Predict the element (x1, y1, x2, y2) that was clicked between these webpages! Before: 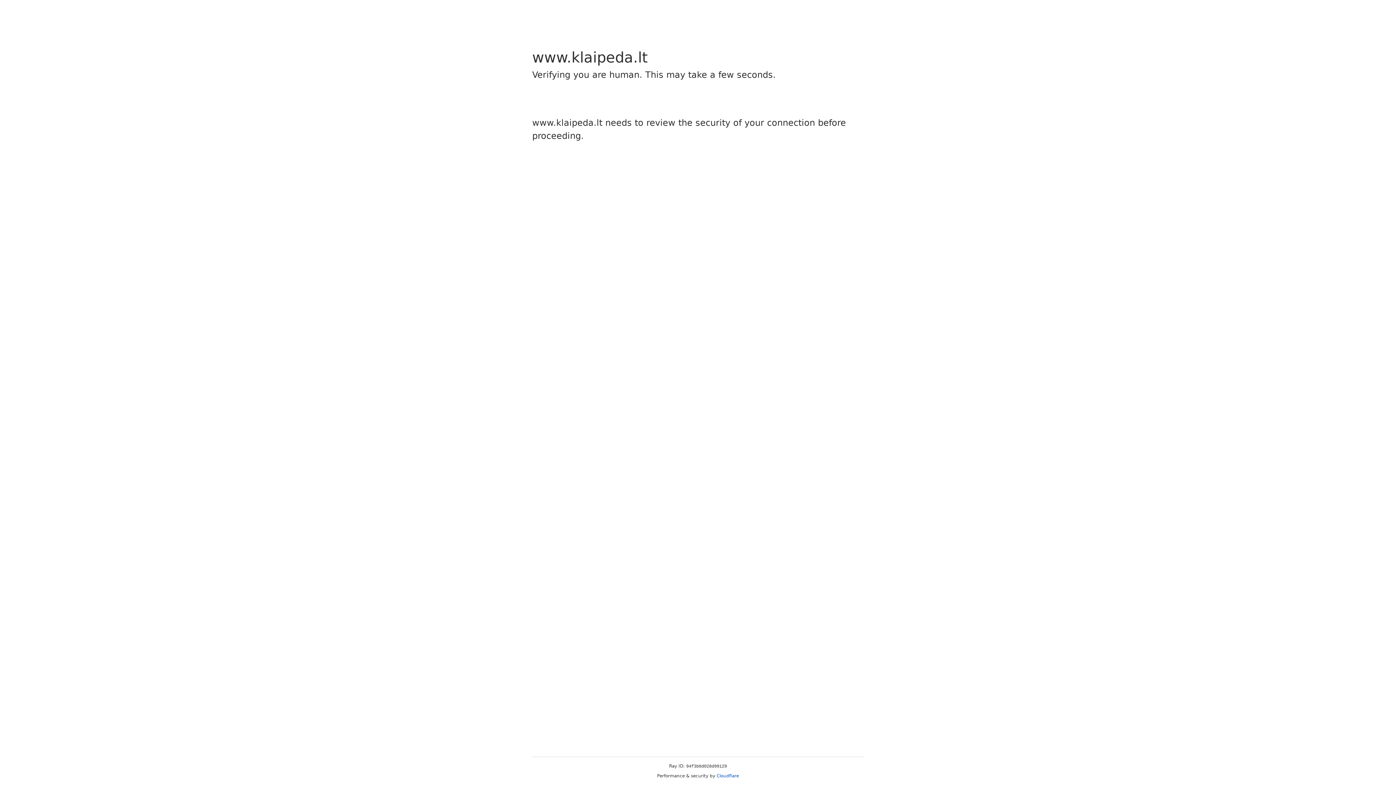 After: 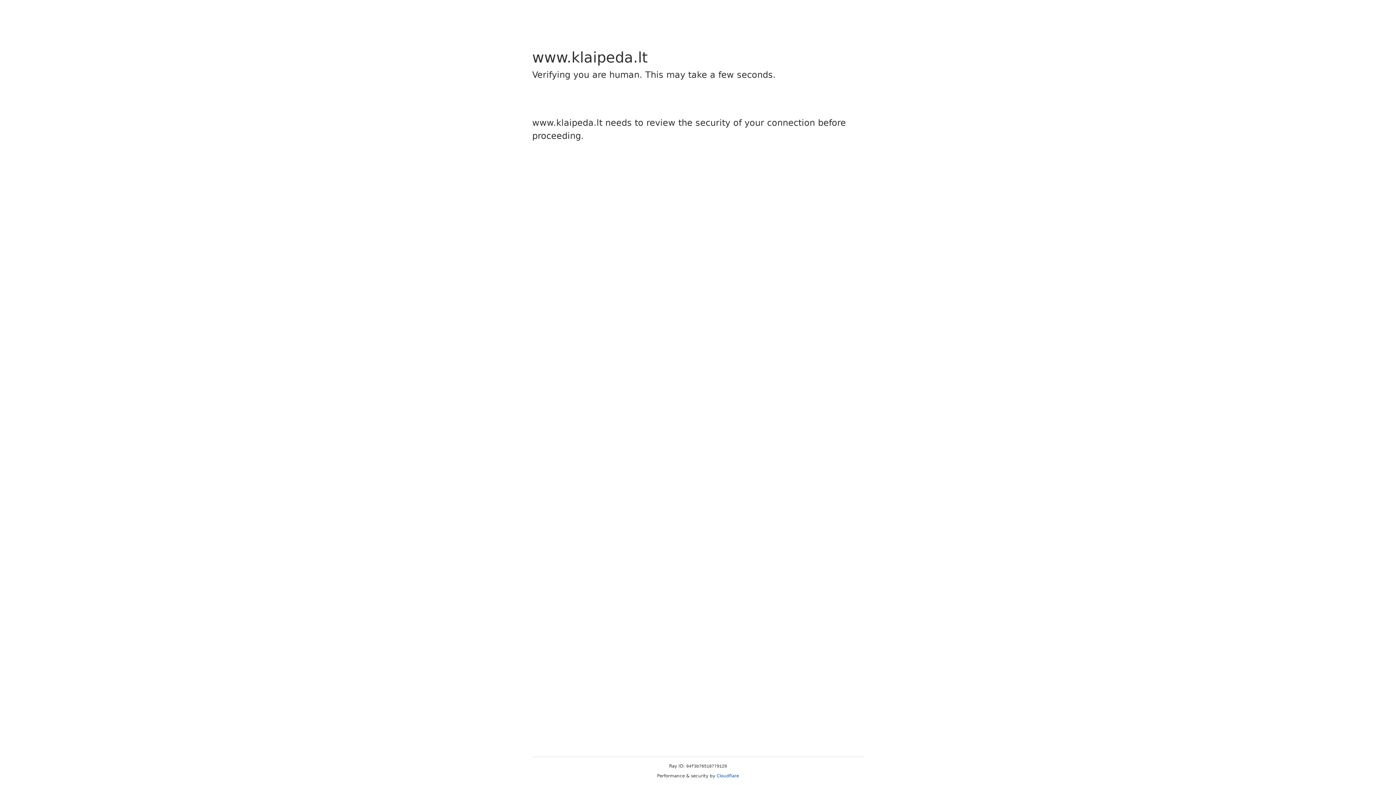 Action: label: Cloudflare bbox: (716, 773, 739, 778)